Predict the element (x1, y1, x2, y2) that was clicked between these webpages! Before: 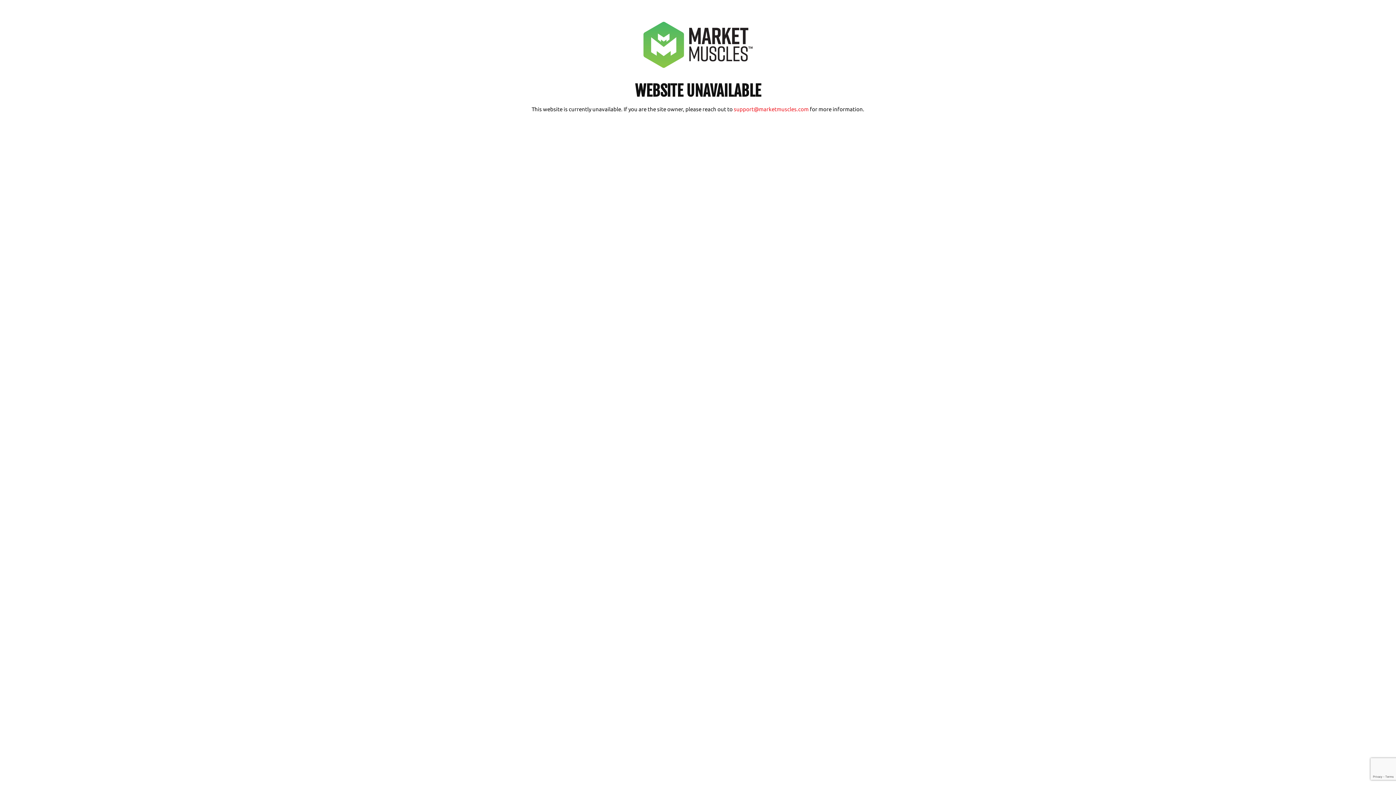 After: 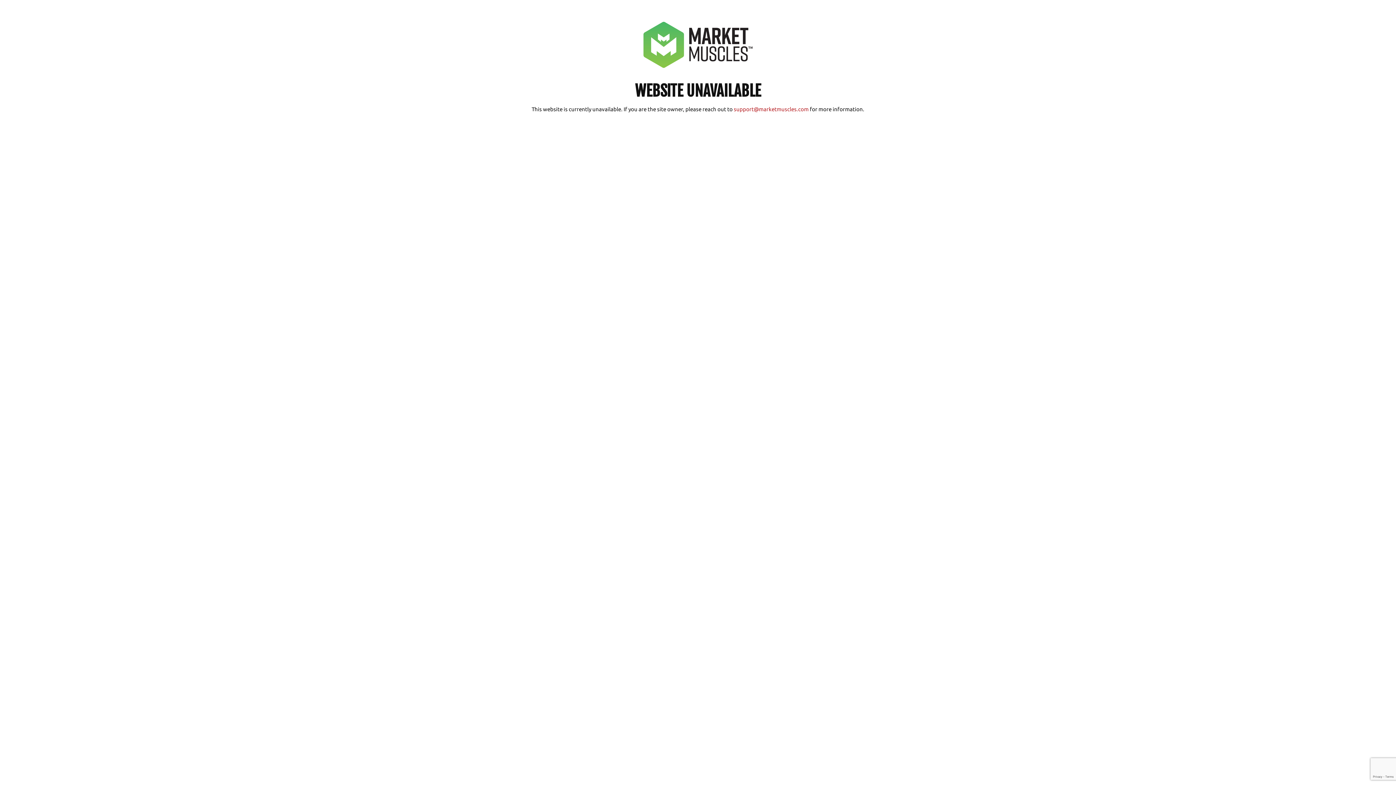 Action: bbox: (734, 106, 808, 112) label: support@marketmuscles.com